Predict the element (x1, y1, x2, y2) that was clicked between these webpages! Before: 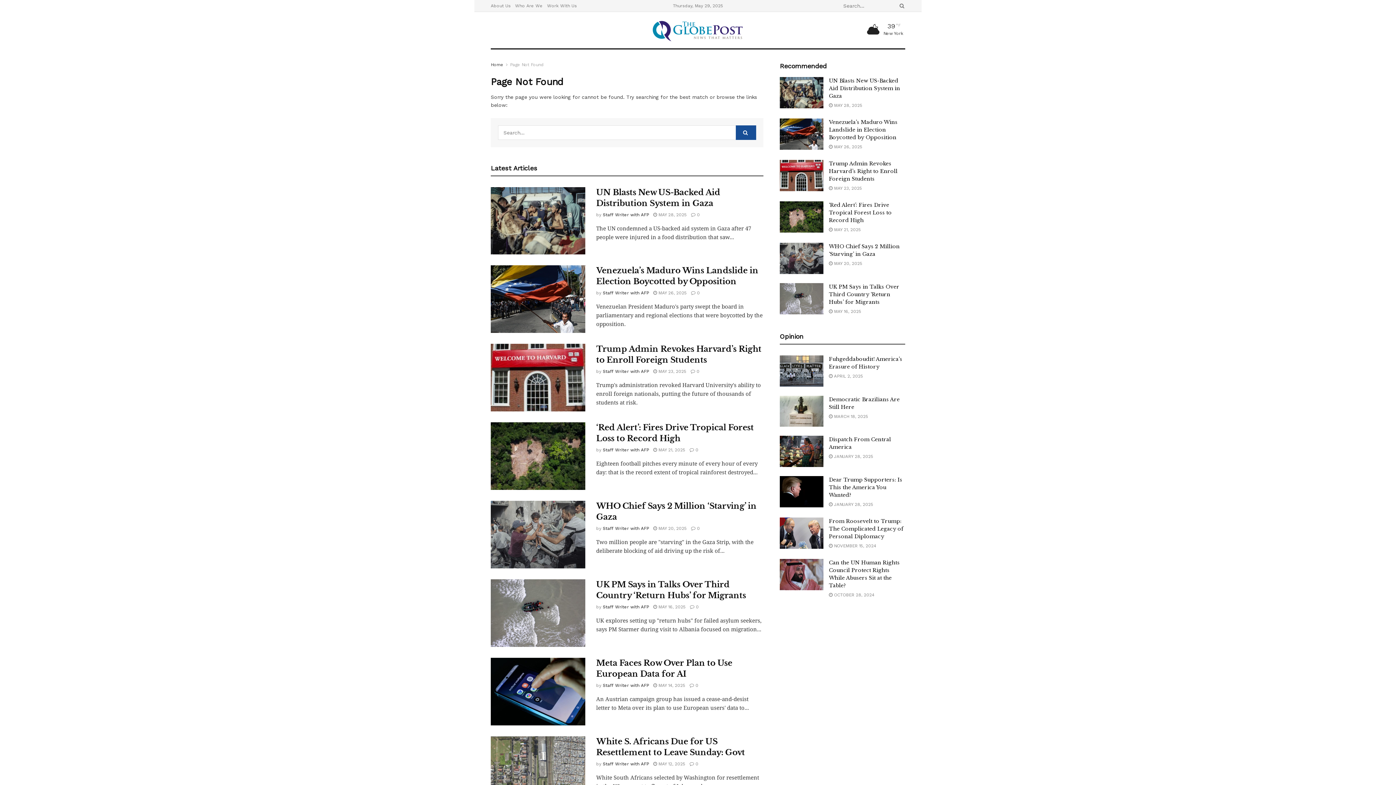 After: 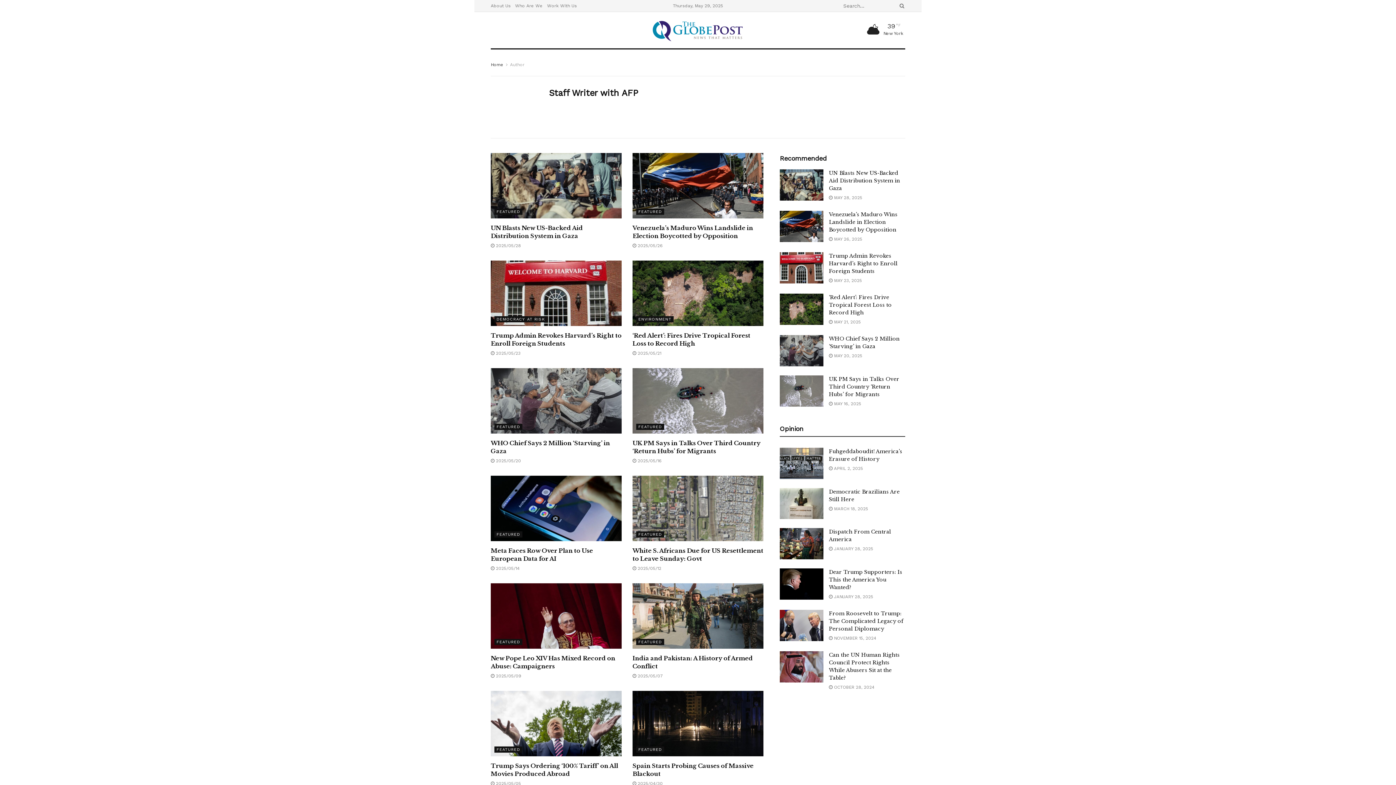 Action: label: Staff Writer with AFP bbox: (602, 526, 649, 531)